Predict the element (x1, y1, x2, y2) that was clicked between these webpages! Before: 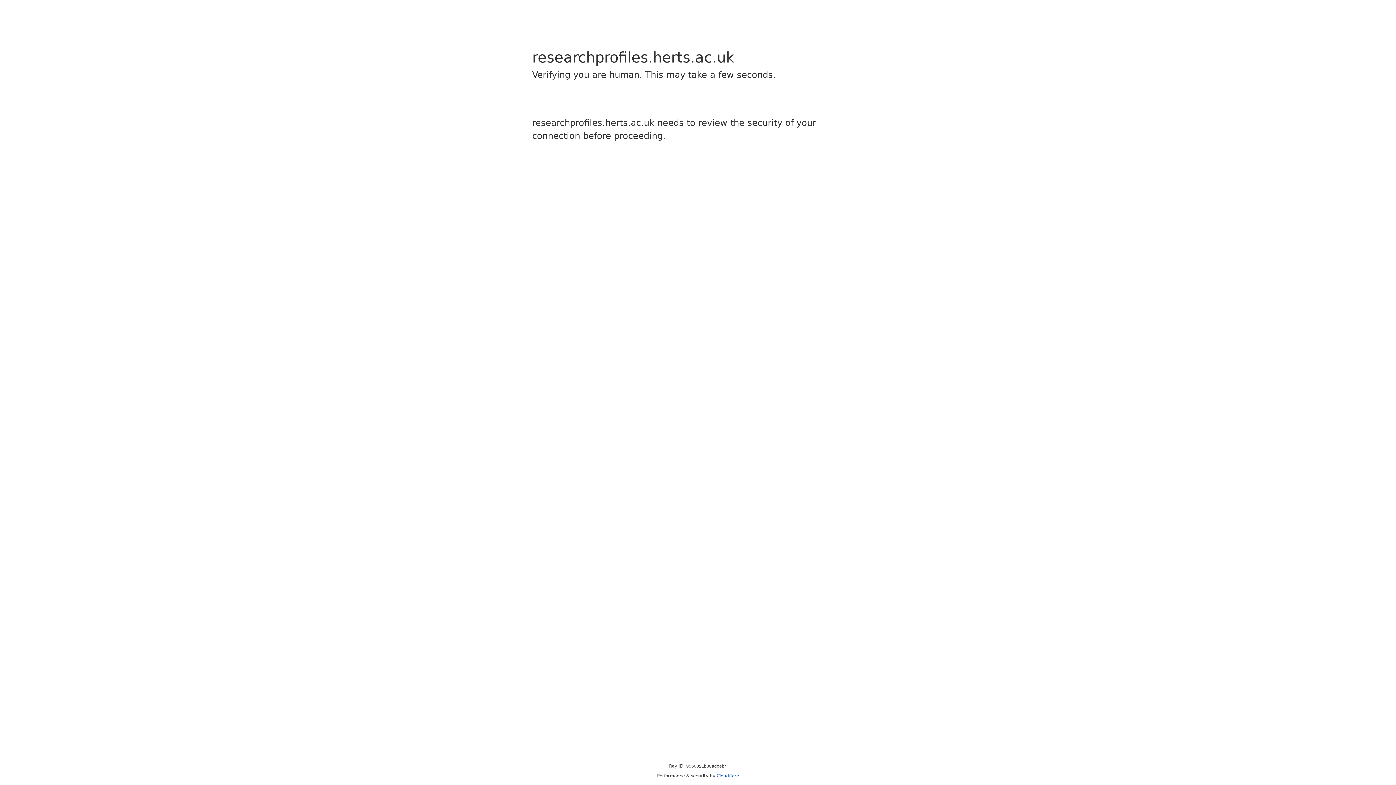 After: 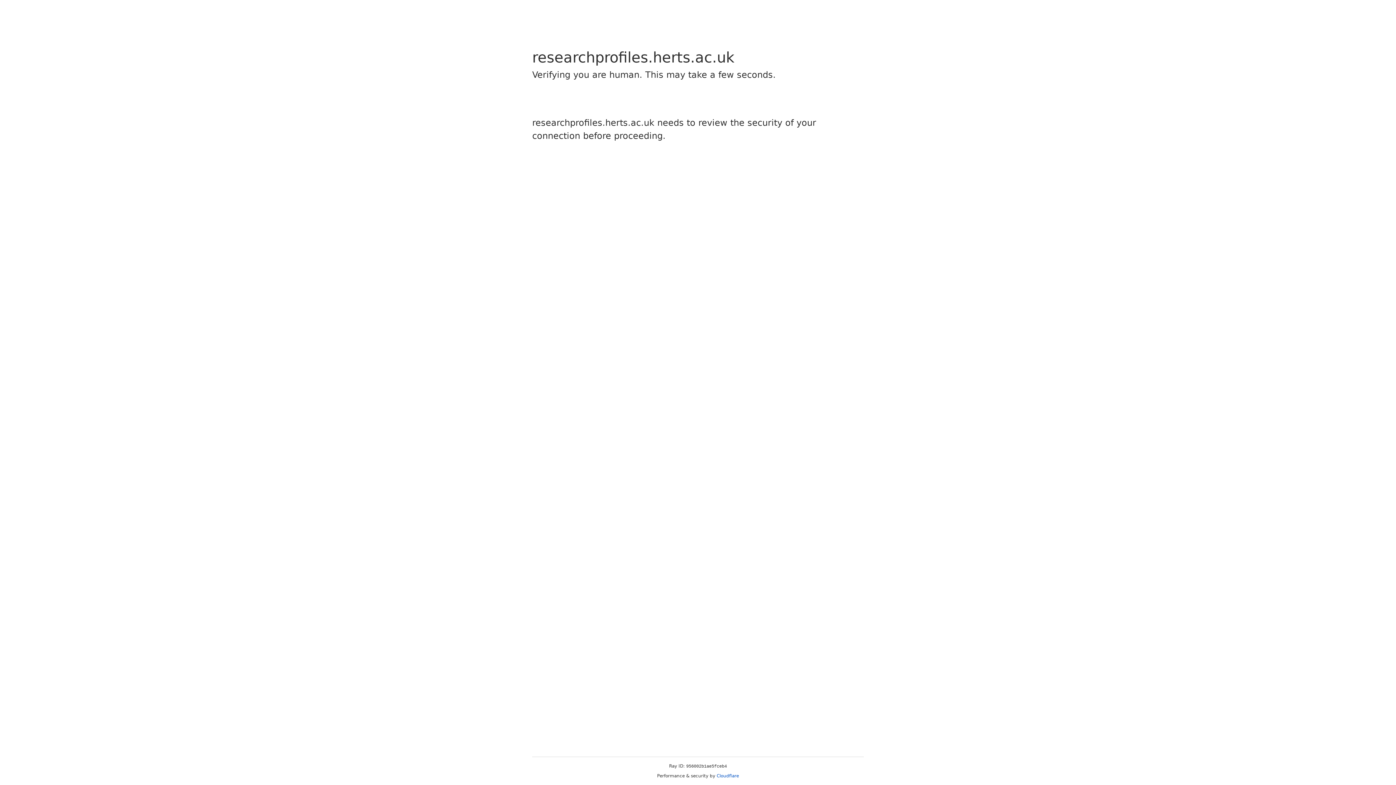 Action: label: Cloudflare bbox: (716, 773, 739, 778)